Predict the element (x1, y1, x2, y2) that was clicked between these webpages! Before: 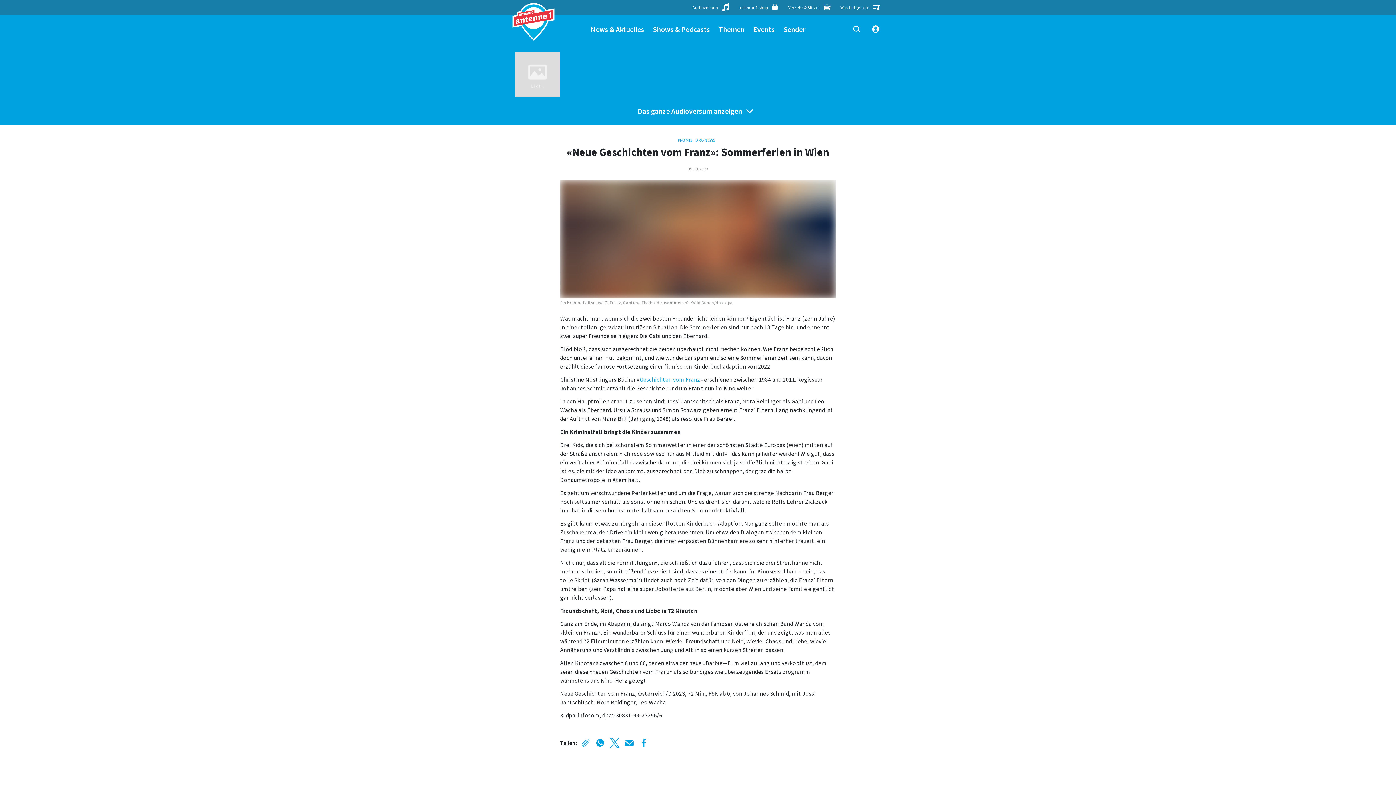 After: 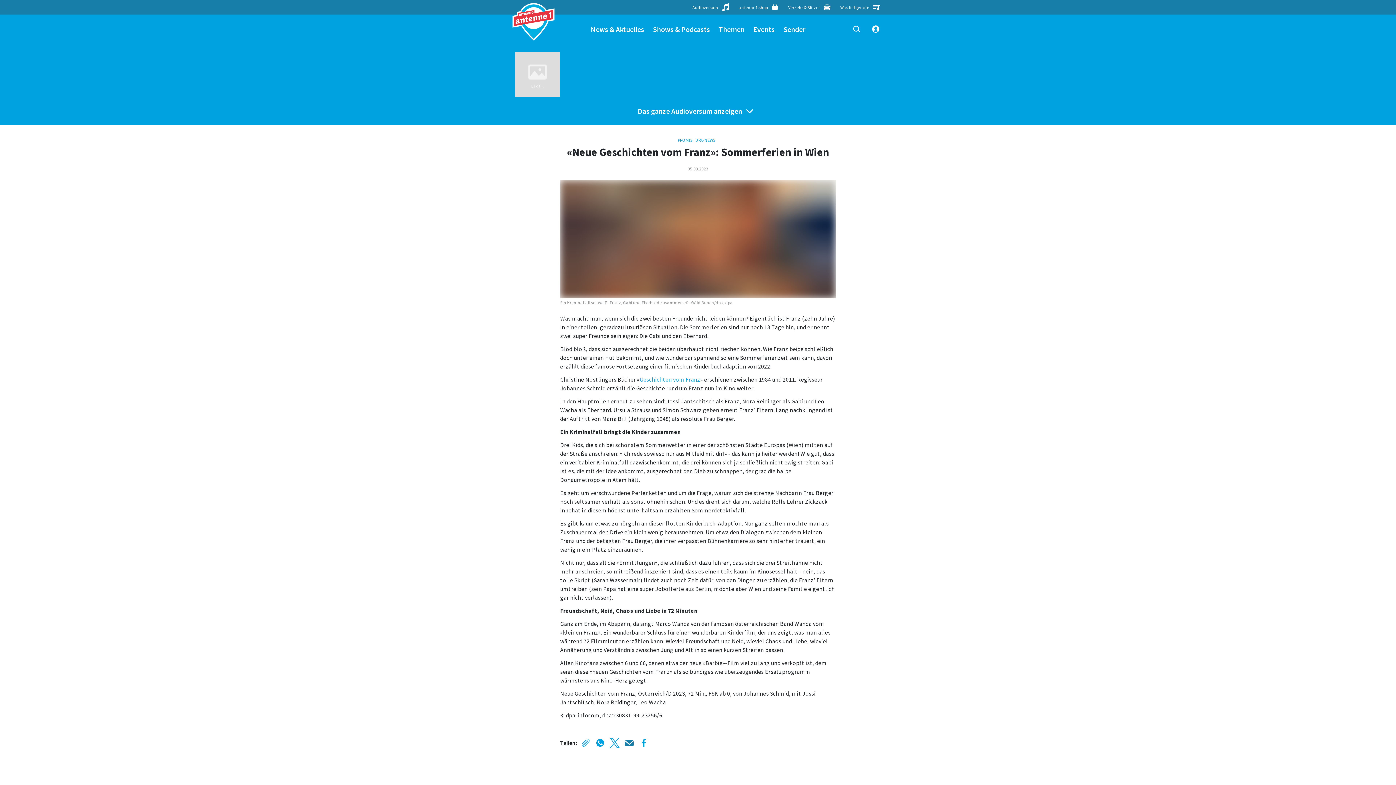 Action: bbox: (623, 737, 635, 749)